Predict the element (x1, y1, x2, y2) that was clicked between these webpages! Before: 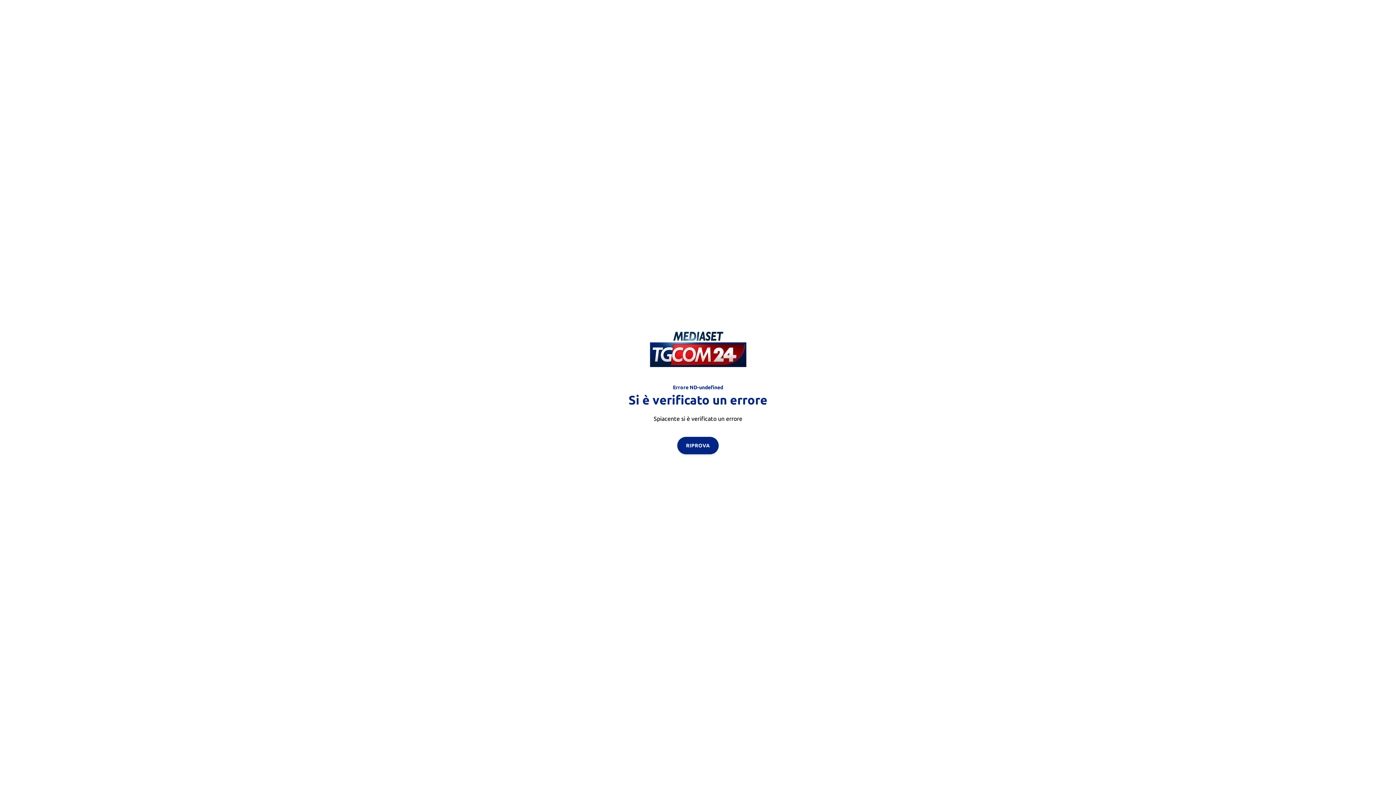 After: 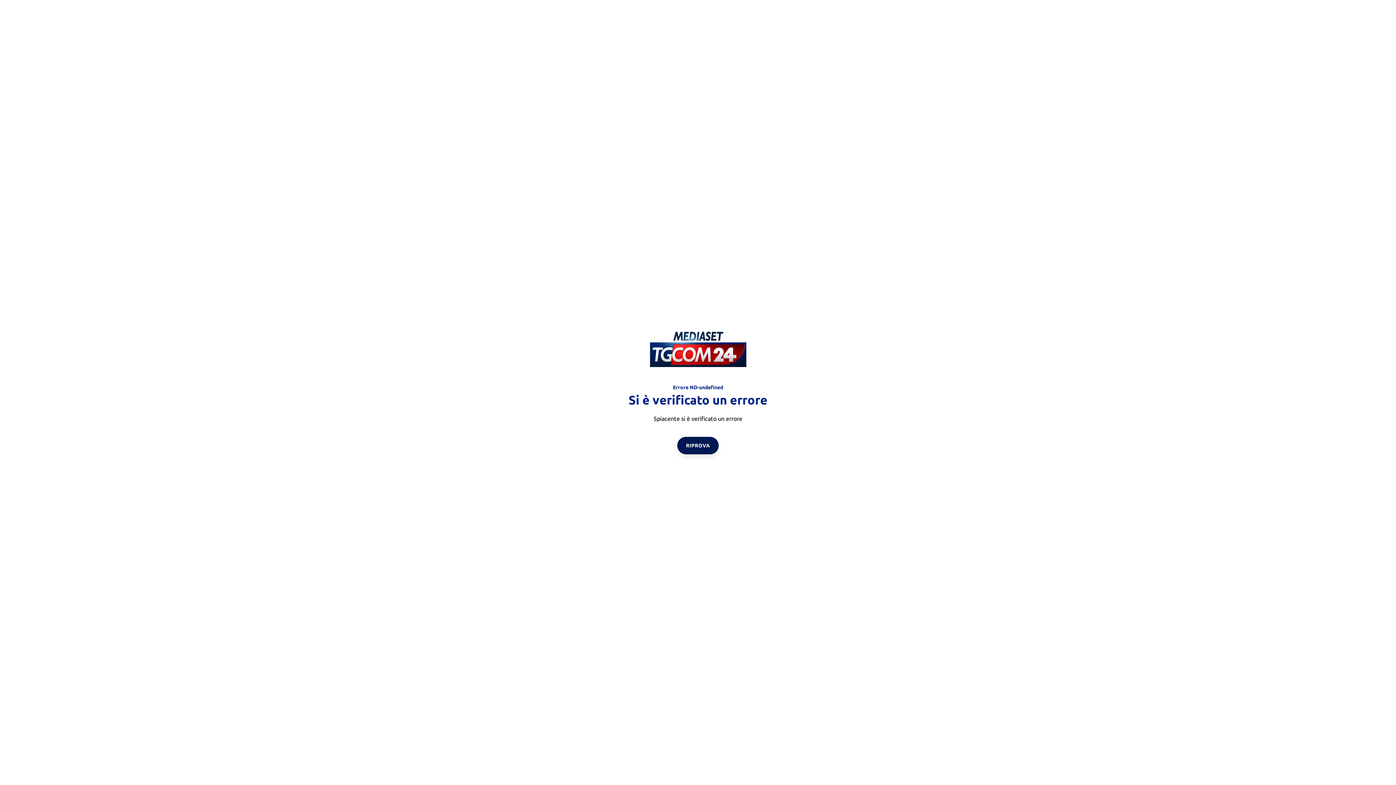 Action: label: RIPROVA bbox: (677, 436, 718, 454)